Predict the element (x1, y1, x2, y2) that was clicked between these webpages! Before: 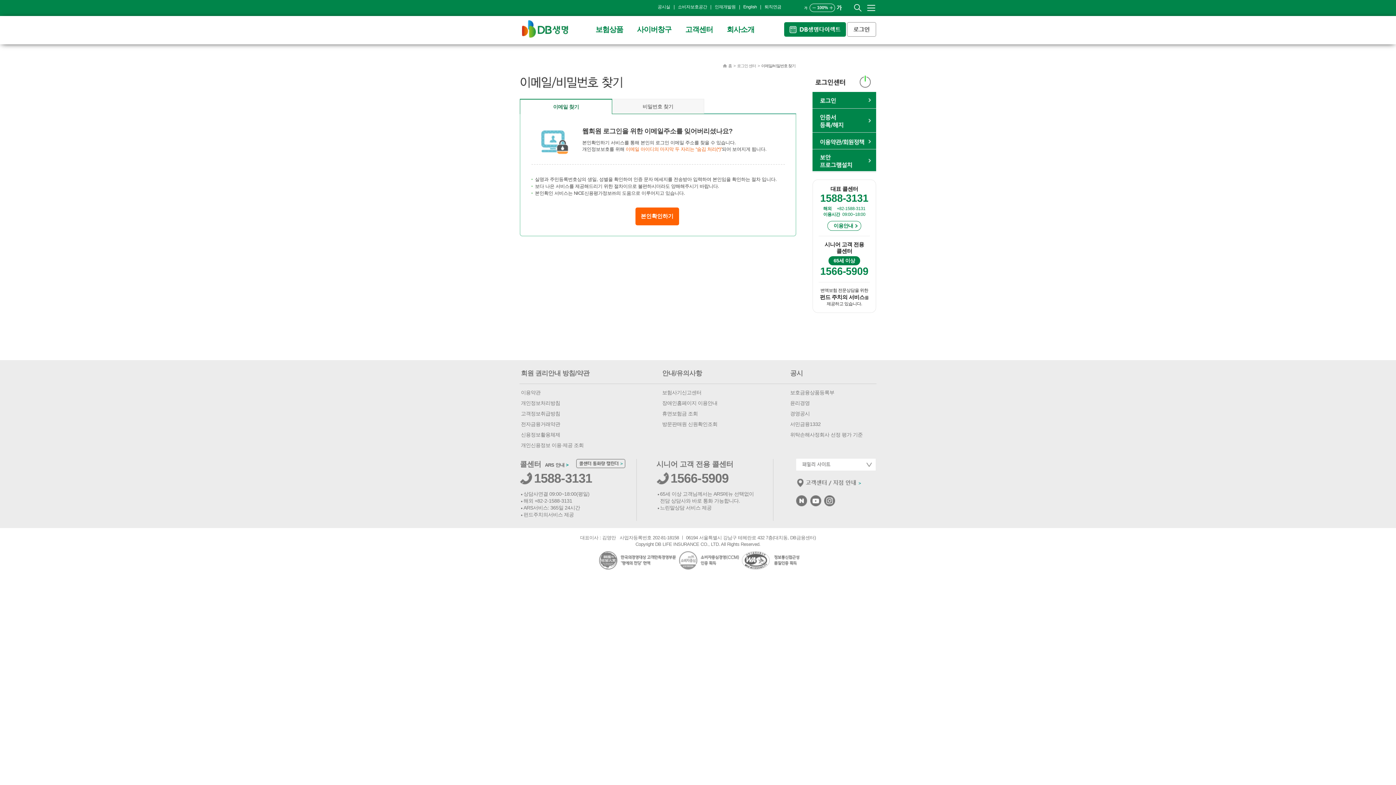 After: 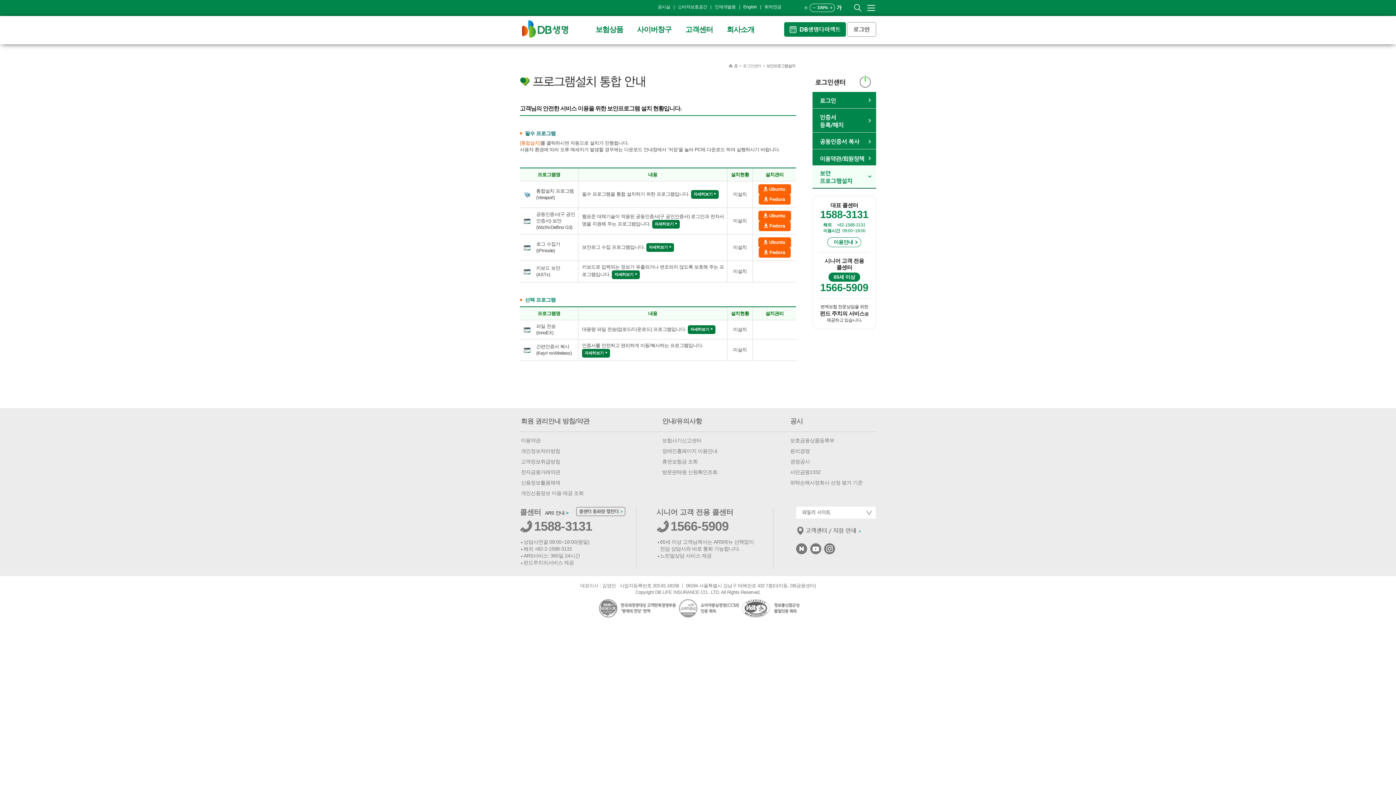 Action: bbox: (521, 442, 583, 448) label: 개인신용정보 이용·제공 조회